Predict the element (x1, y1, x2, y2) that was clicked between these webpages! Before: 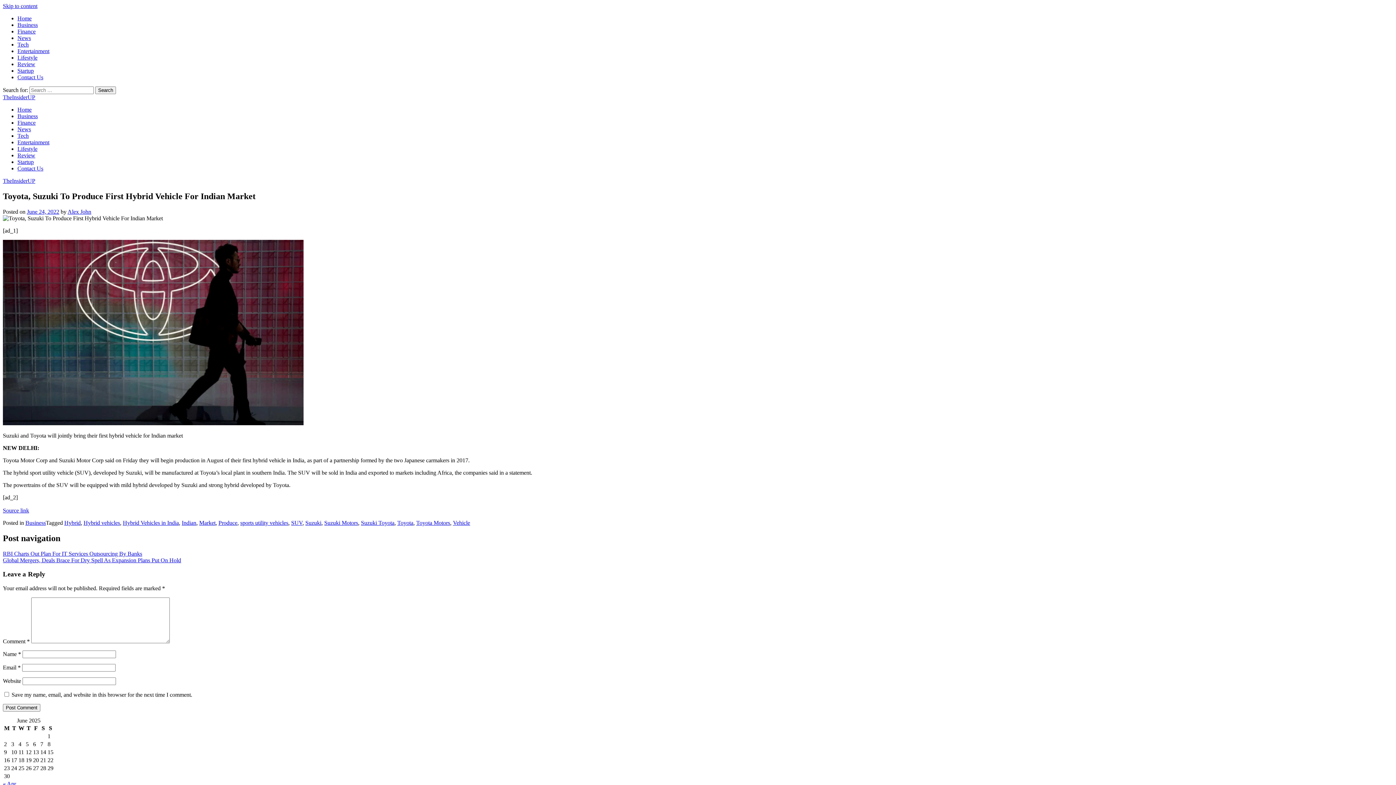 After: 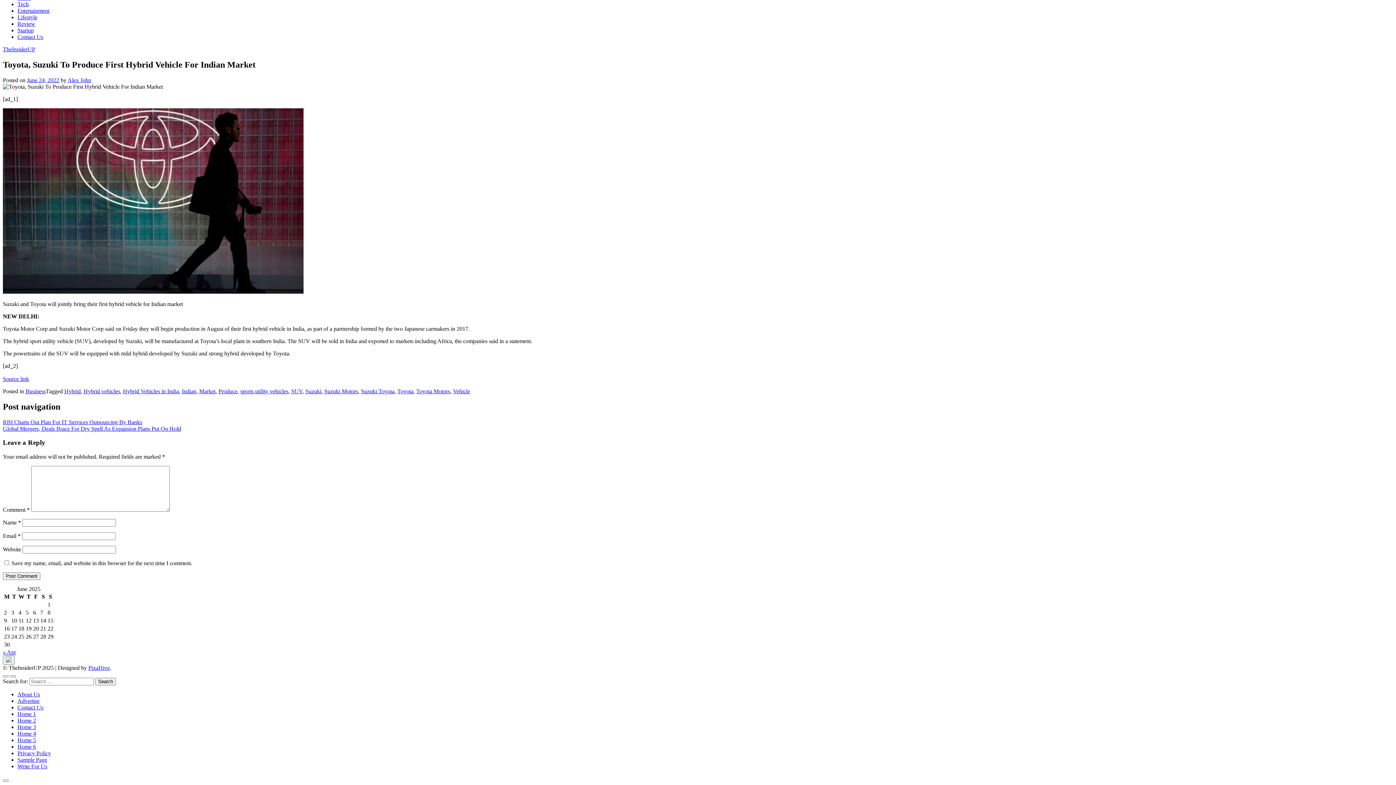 Action: label: Skip to content bbox: (2, 2, 37, 9)